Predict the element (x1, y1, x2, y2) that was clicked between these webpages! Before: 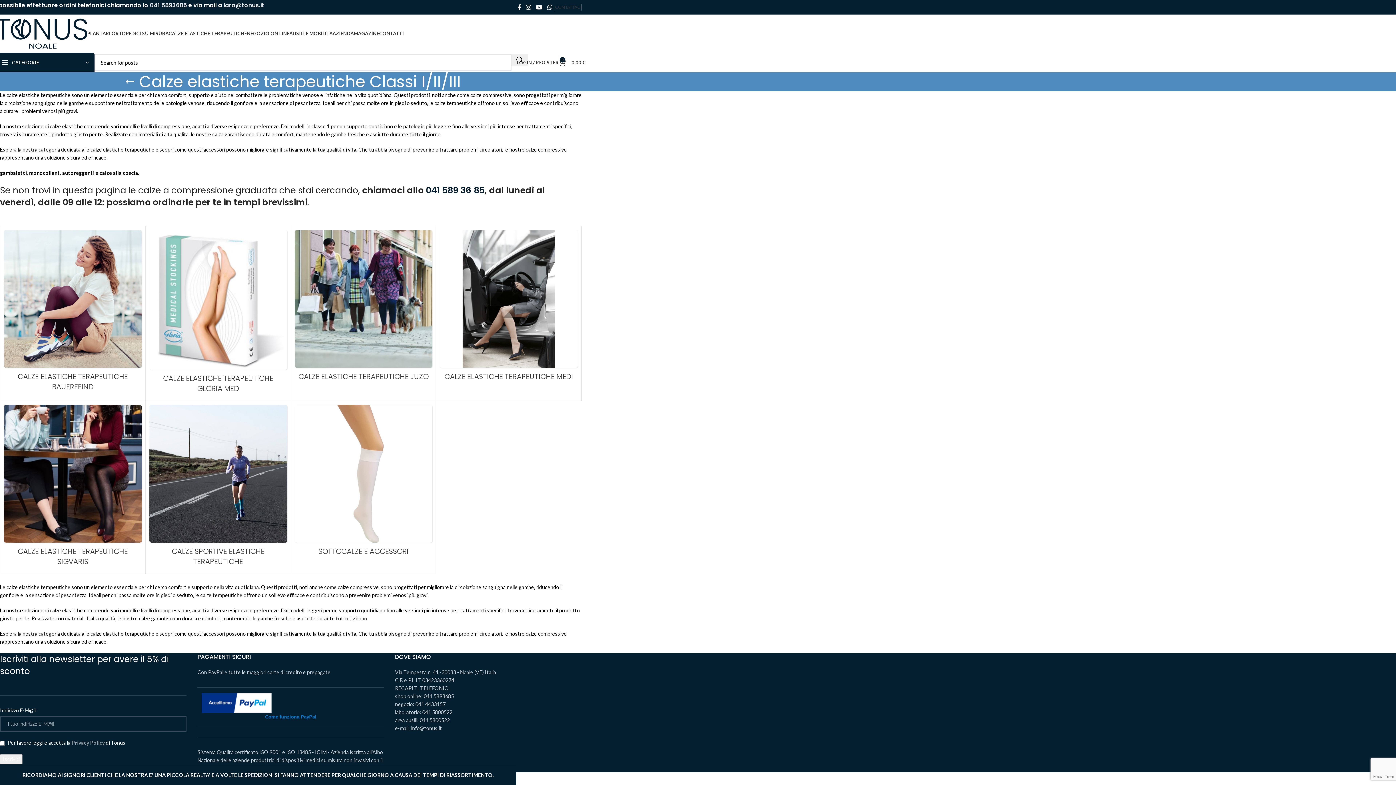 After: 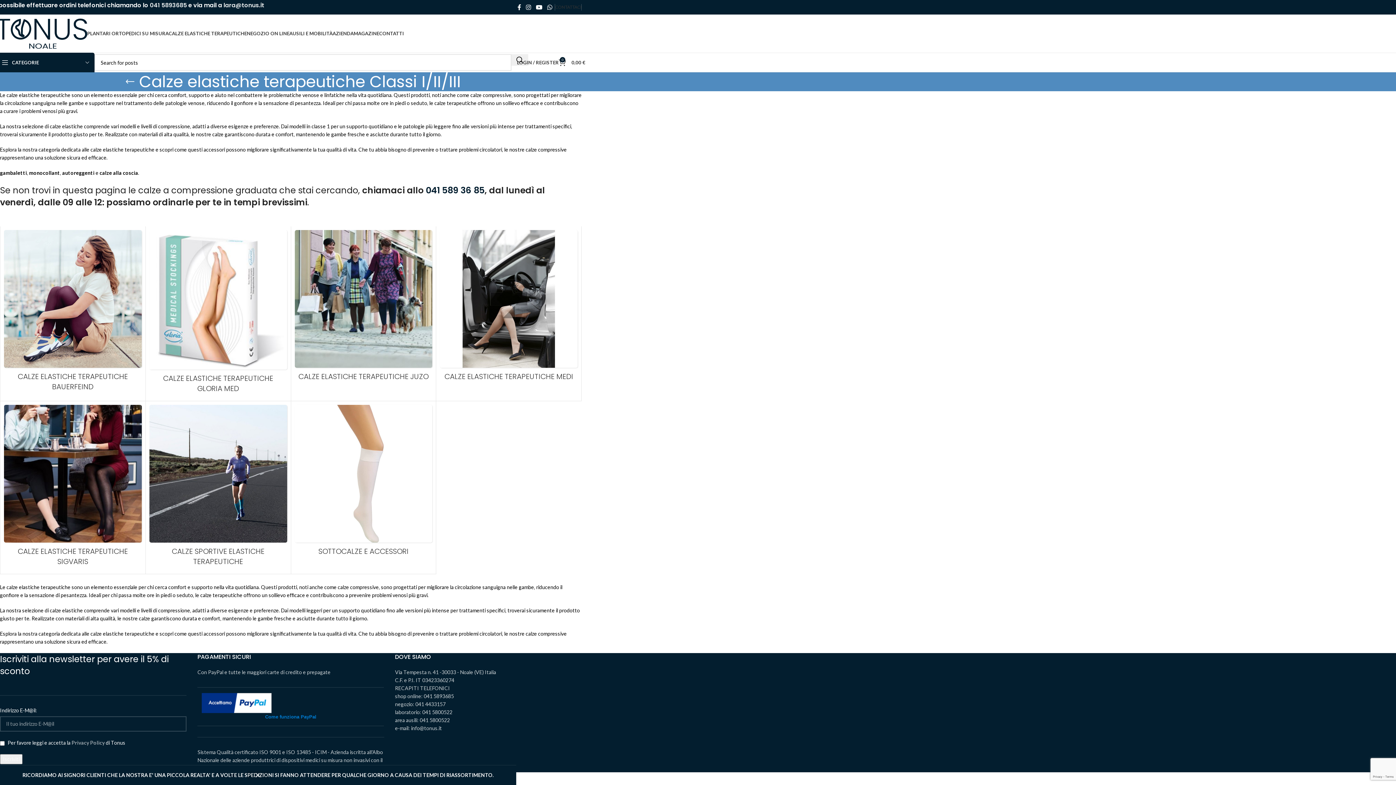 Action: bbox: (425, 184, 484, 196) label: 041 589 36 85